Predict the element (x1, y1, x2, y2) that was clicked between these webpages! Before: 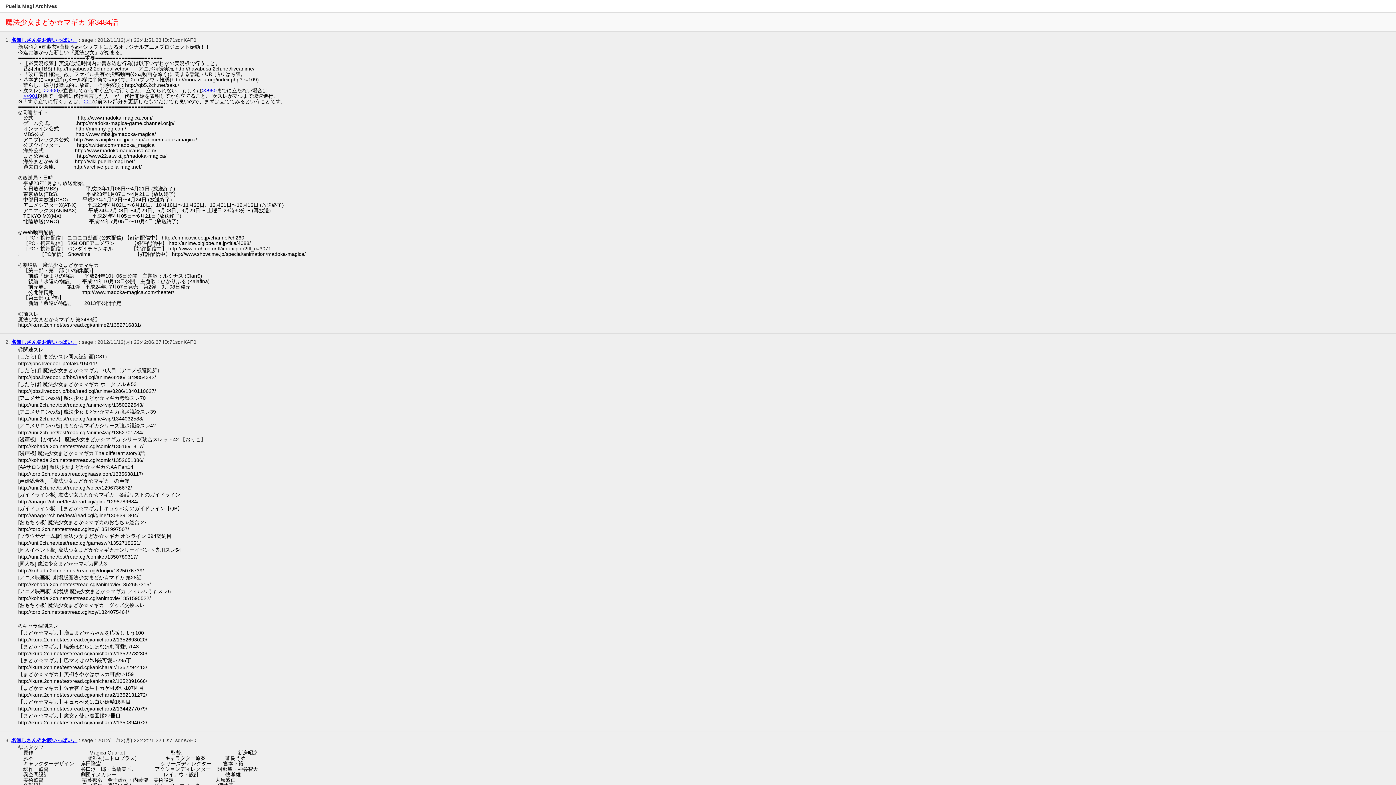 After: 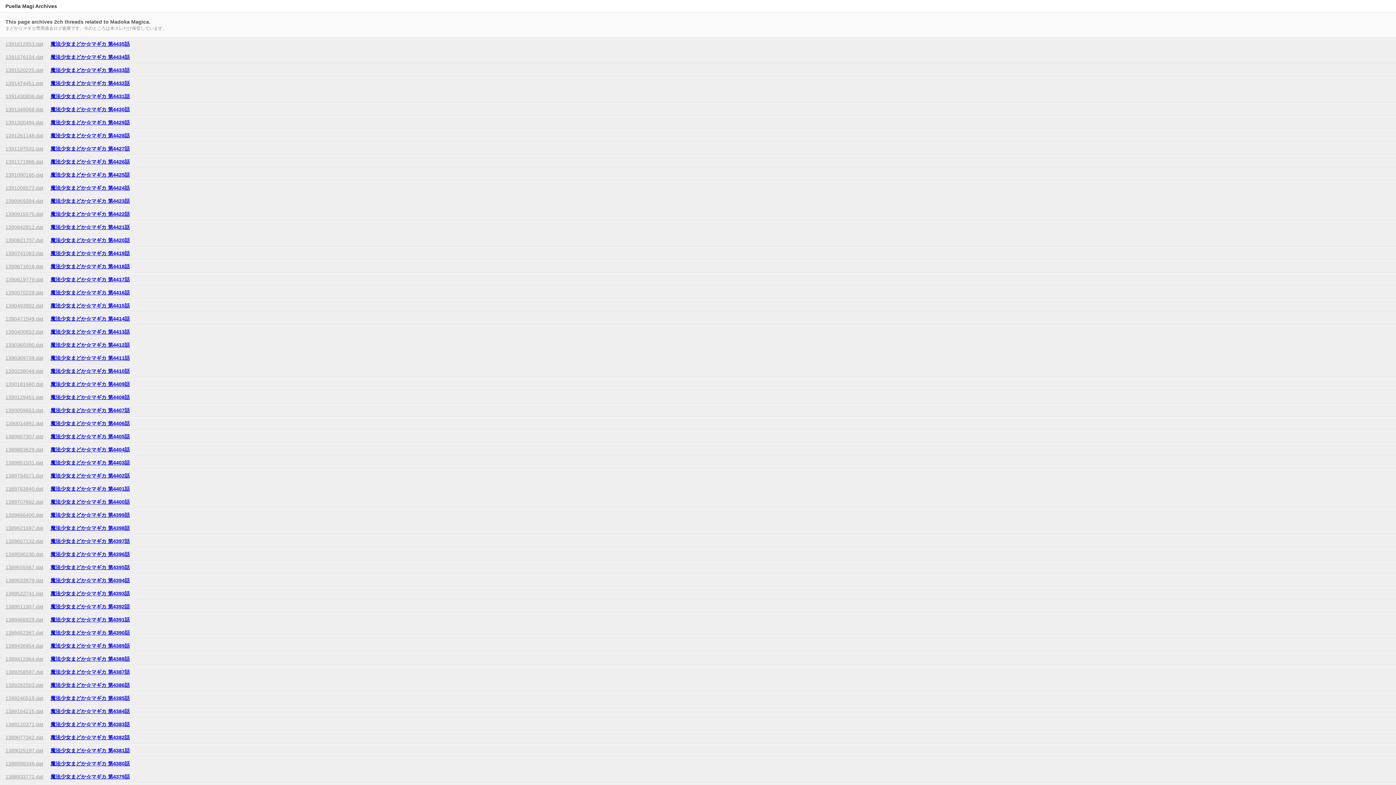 Action: label: Puella Magi Archives bbox: (5, 3, 57, 9)